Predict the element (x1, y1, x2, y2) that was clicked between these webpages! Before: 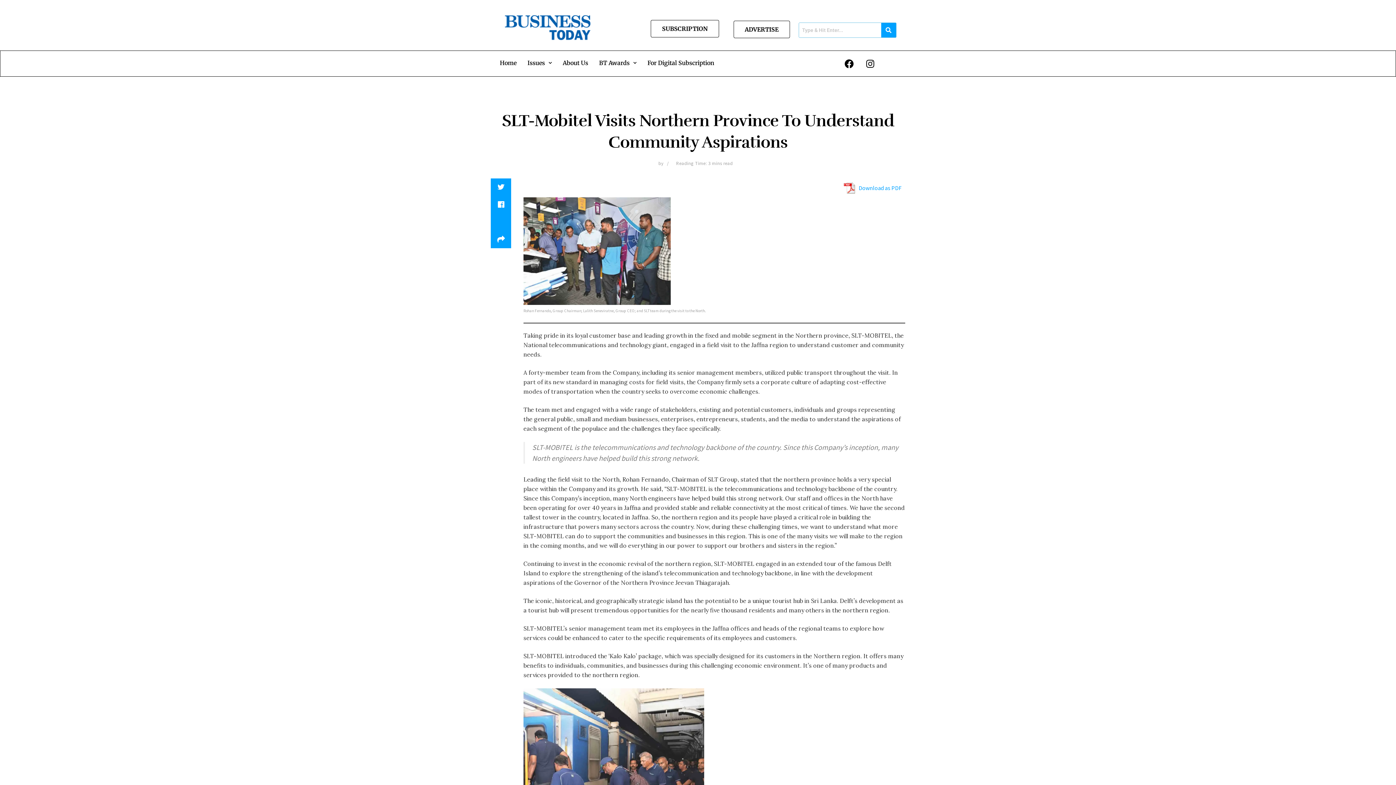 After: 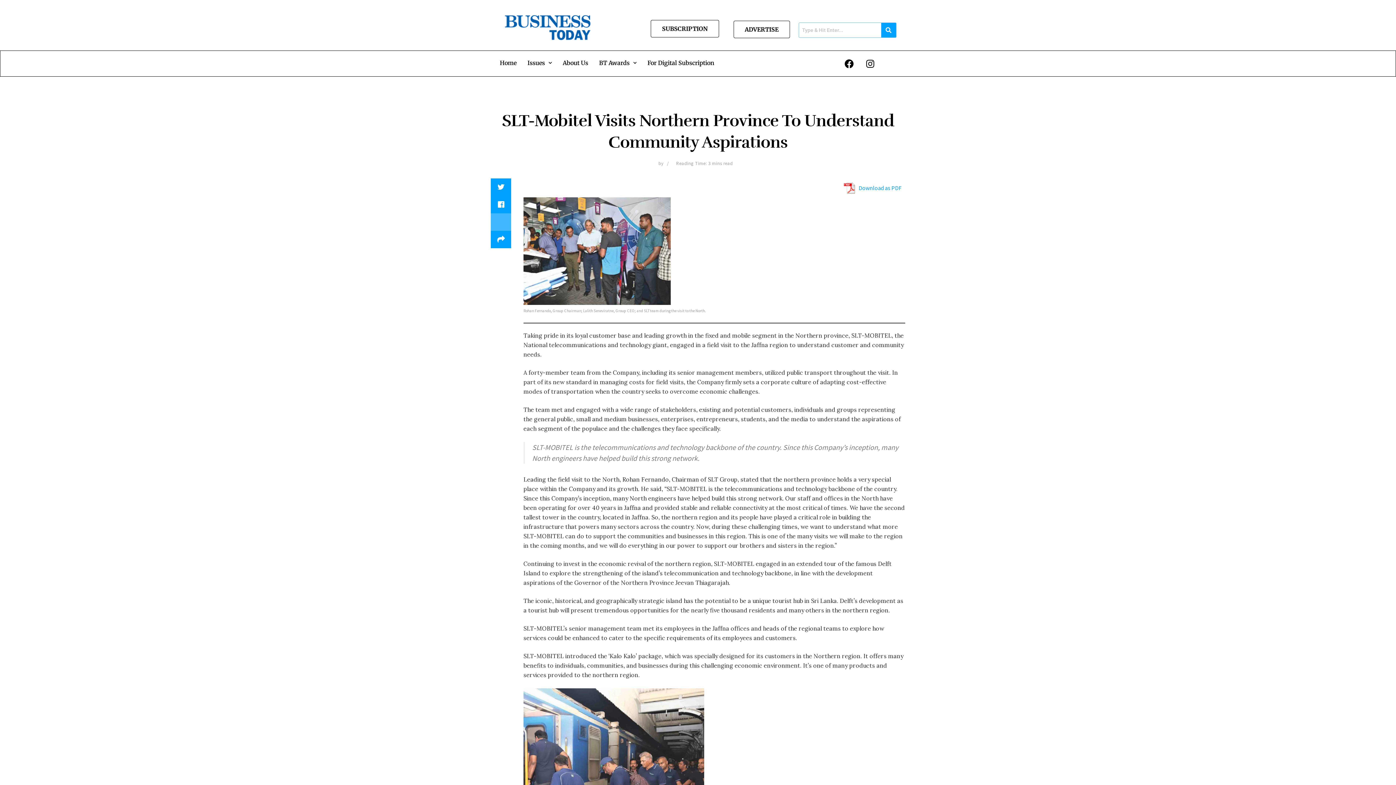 Action: bbox: (490, 213, 511, 230)